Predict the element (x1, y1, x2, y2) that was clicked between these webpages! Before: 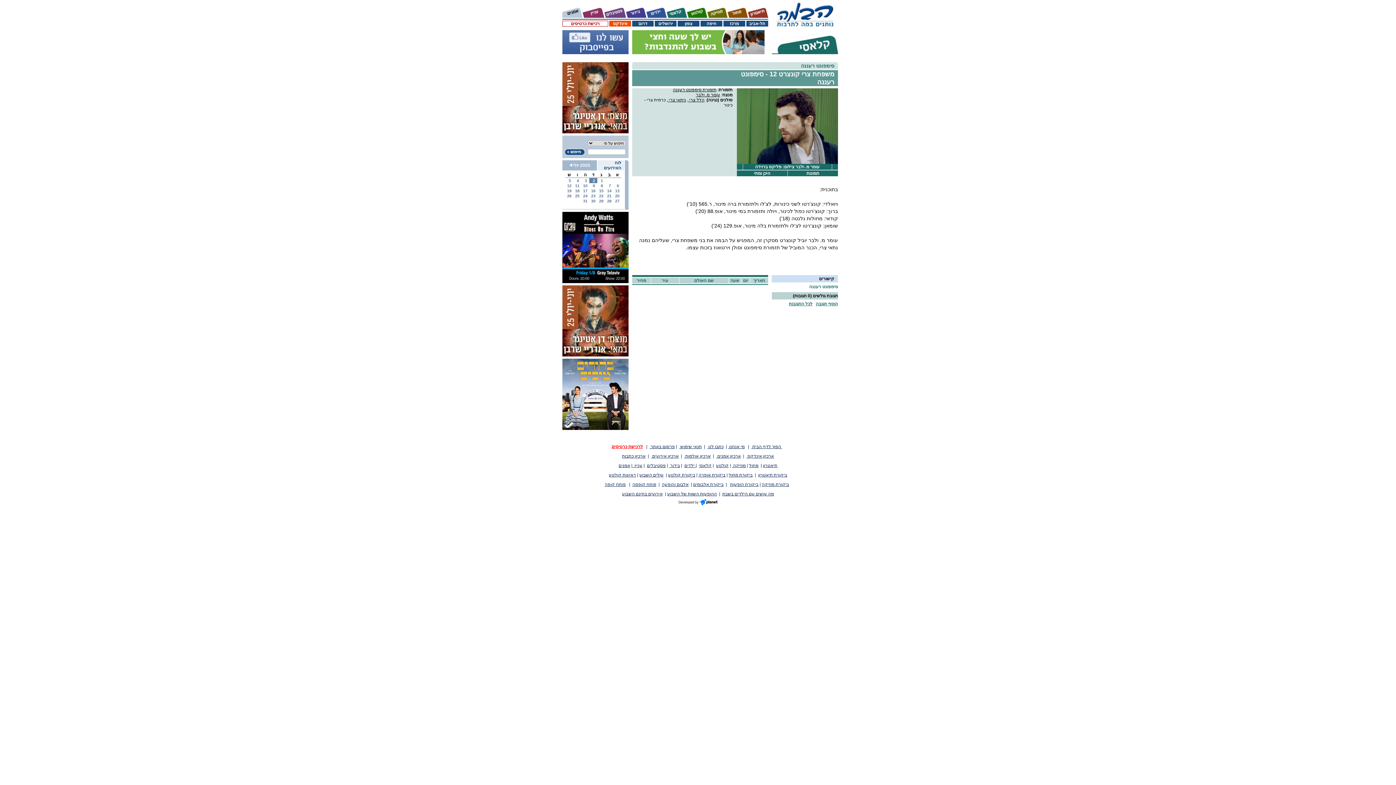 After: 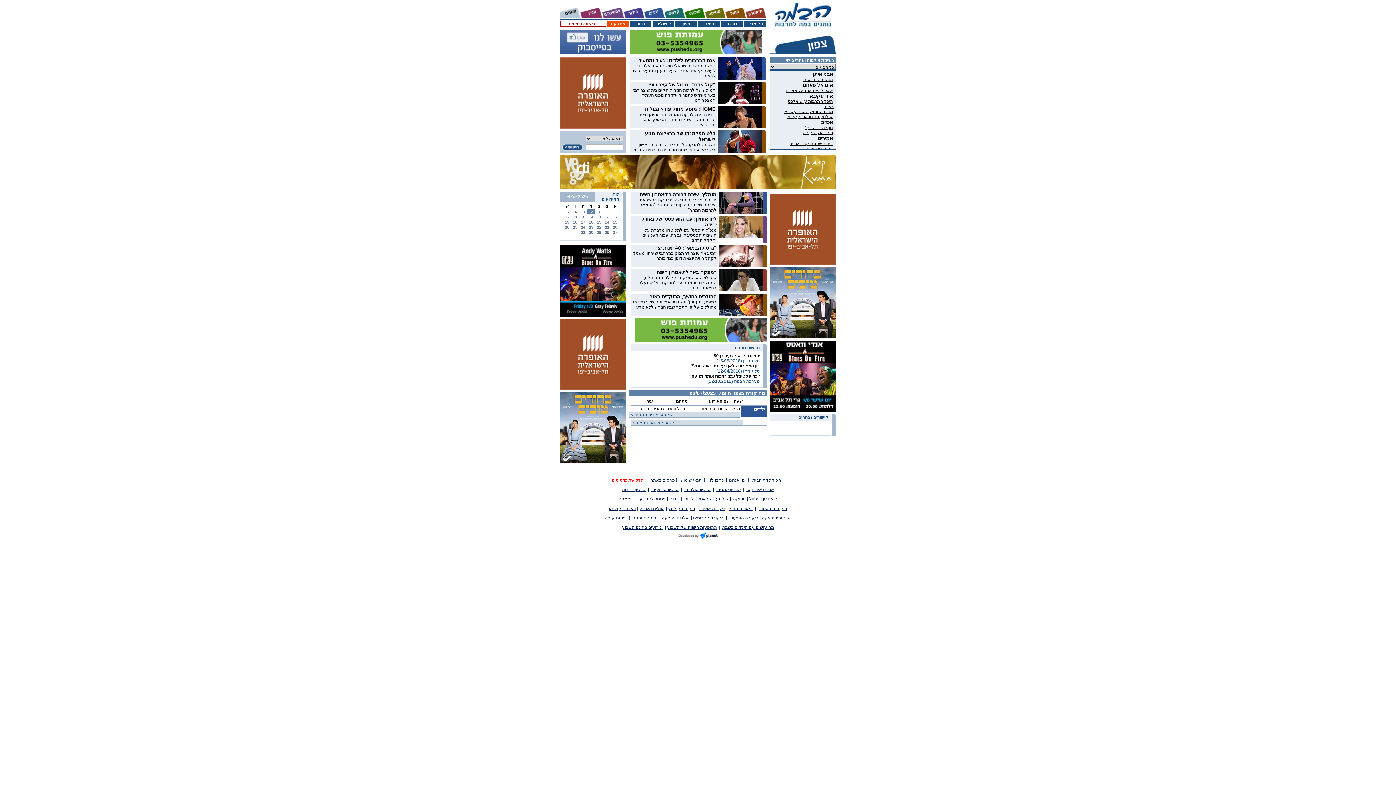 Action: label: צפון bbox: (684, 21, 692, 26)